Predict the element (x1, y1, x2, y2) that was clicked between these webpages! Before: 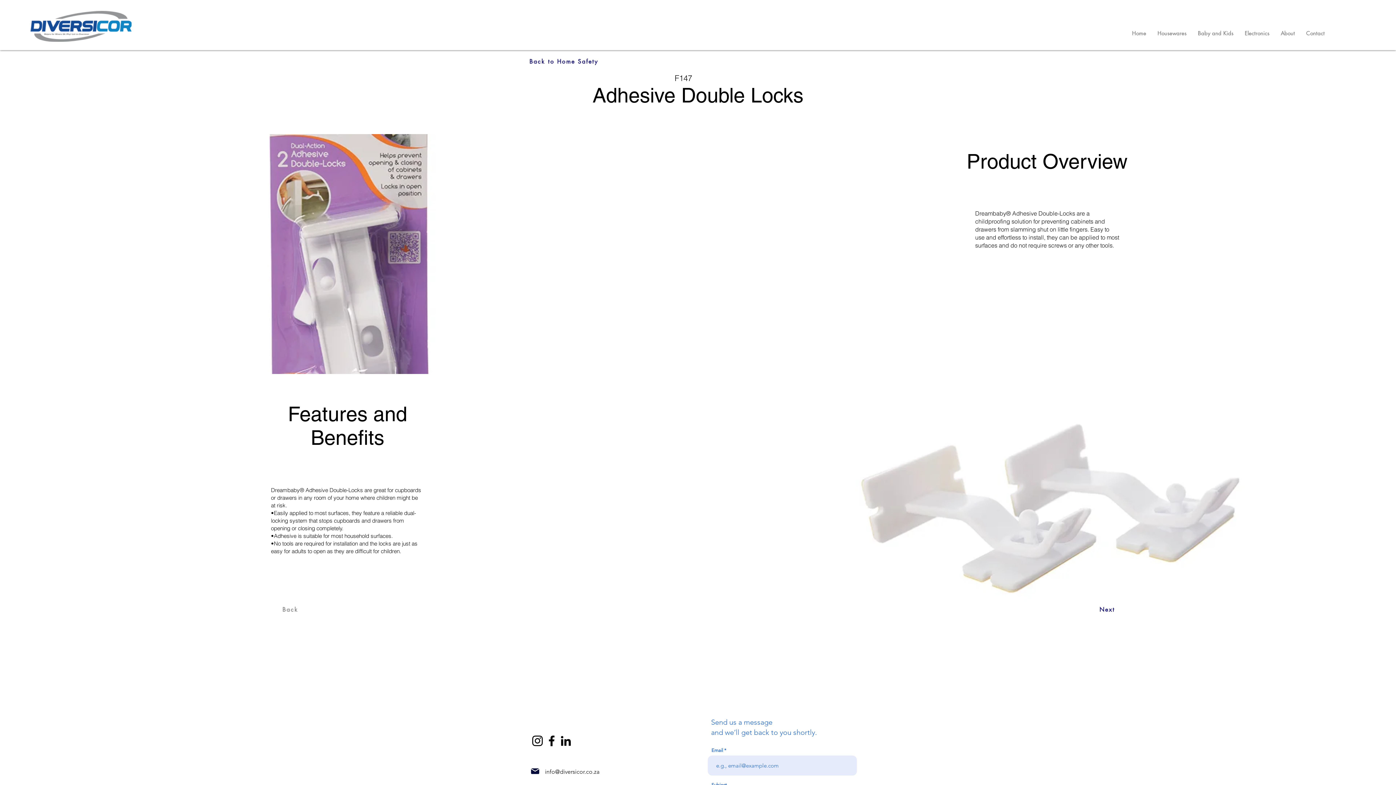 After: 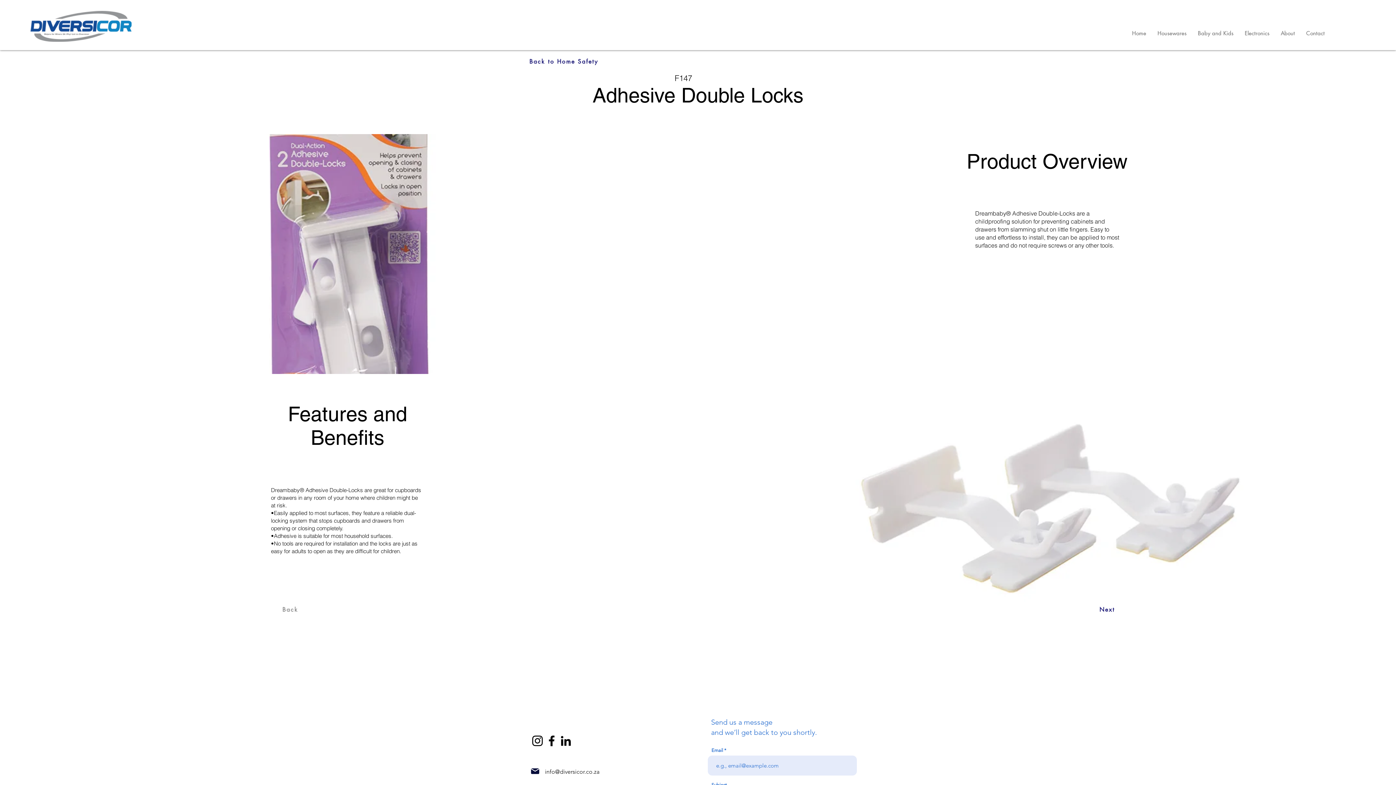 Action: bbox: (544, 734, 558, 748) label: Facebook